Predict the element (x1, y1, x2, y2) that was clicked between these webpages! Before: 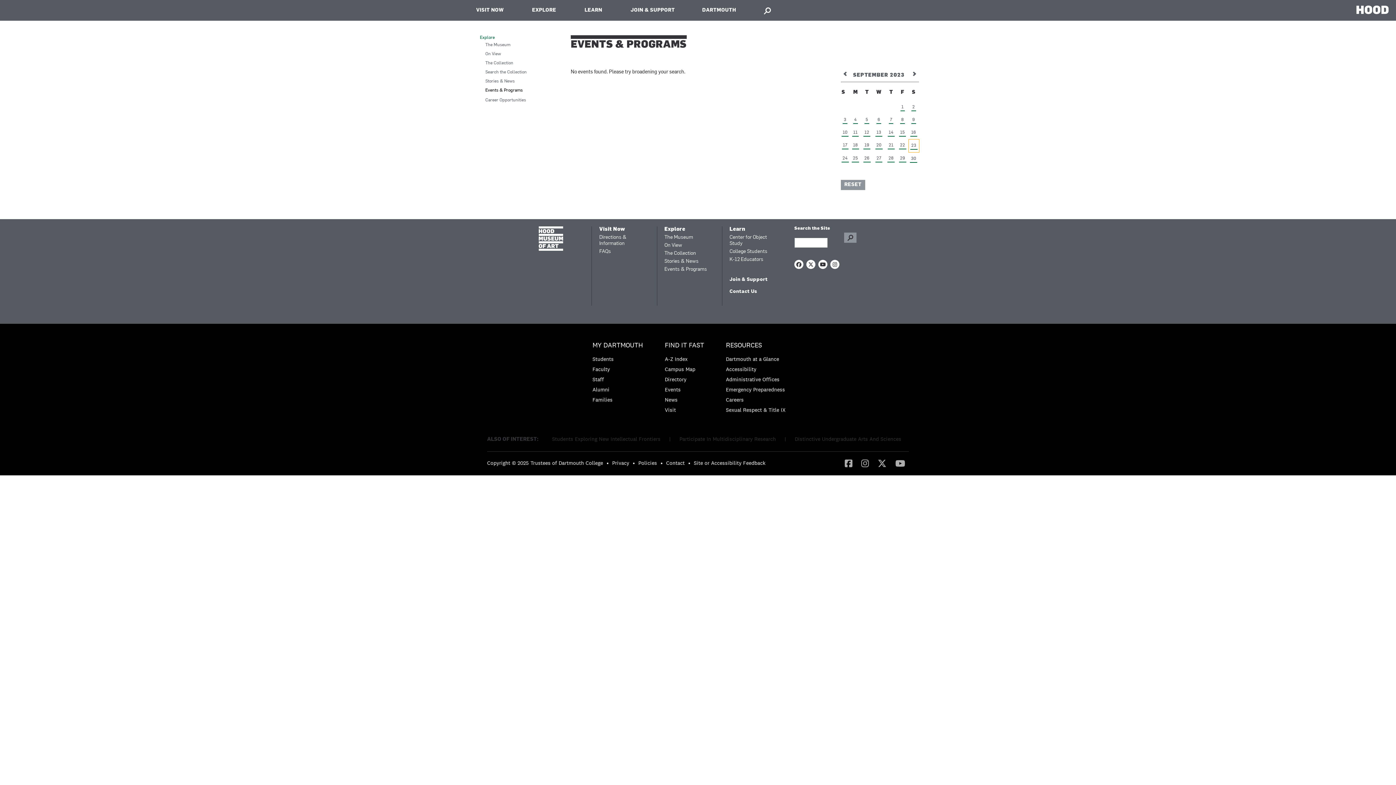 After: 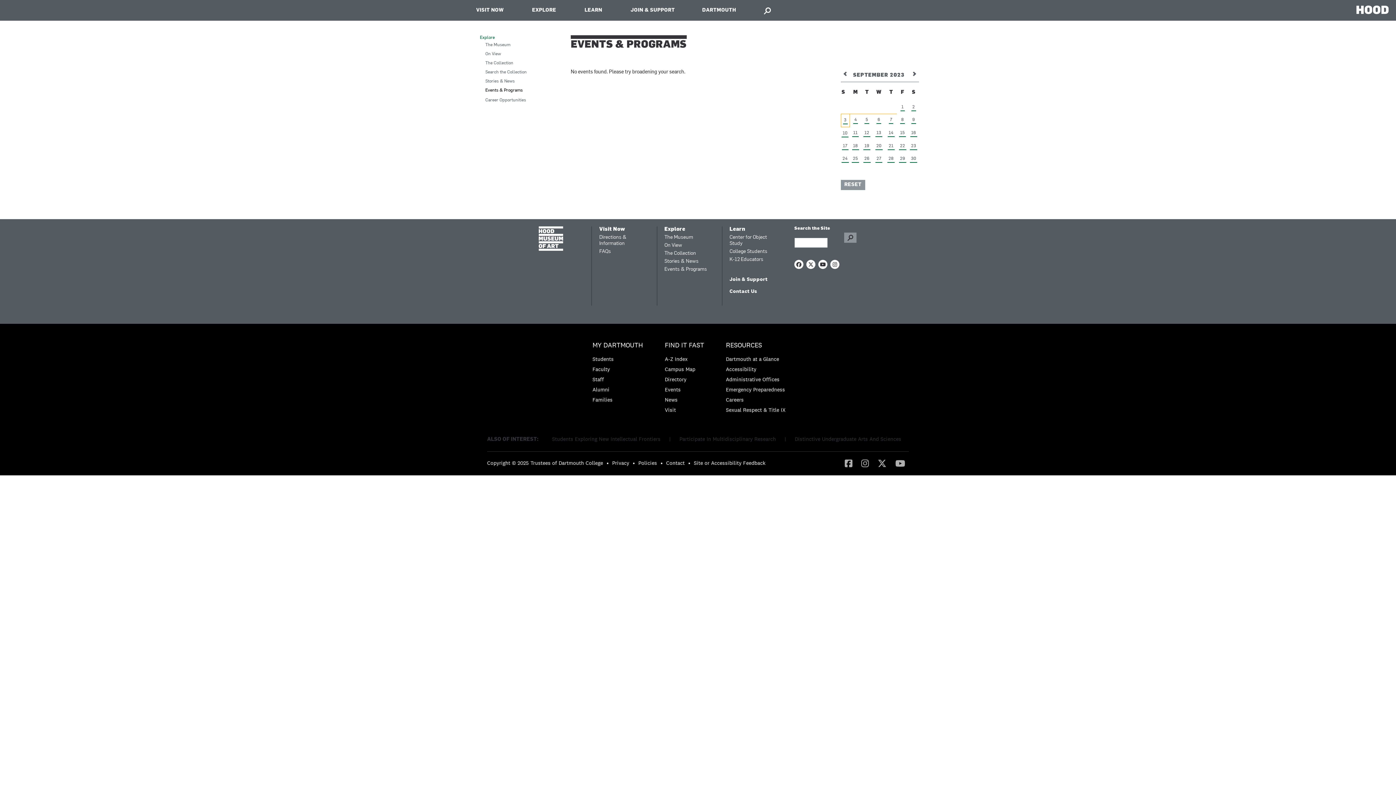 Action: bbox: (842, 116, 847, 123) label: 3